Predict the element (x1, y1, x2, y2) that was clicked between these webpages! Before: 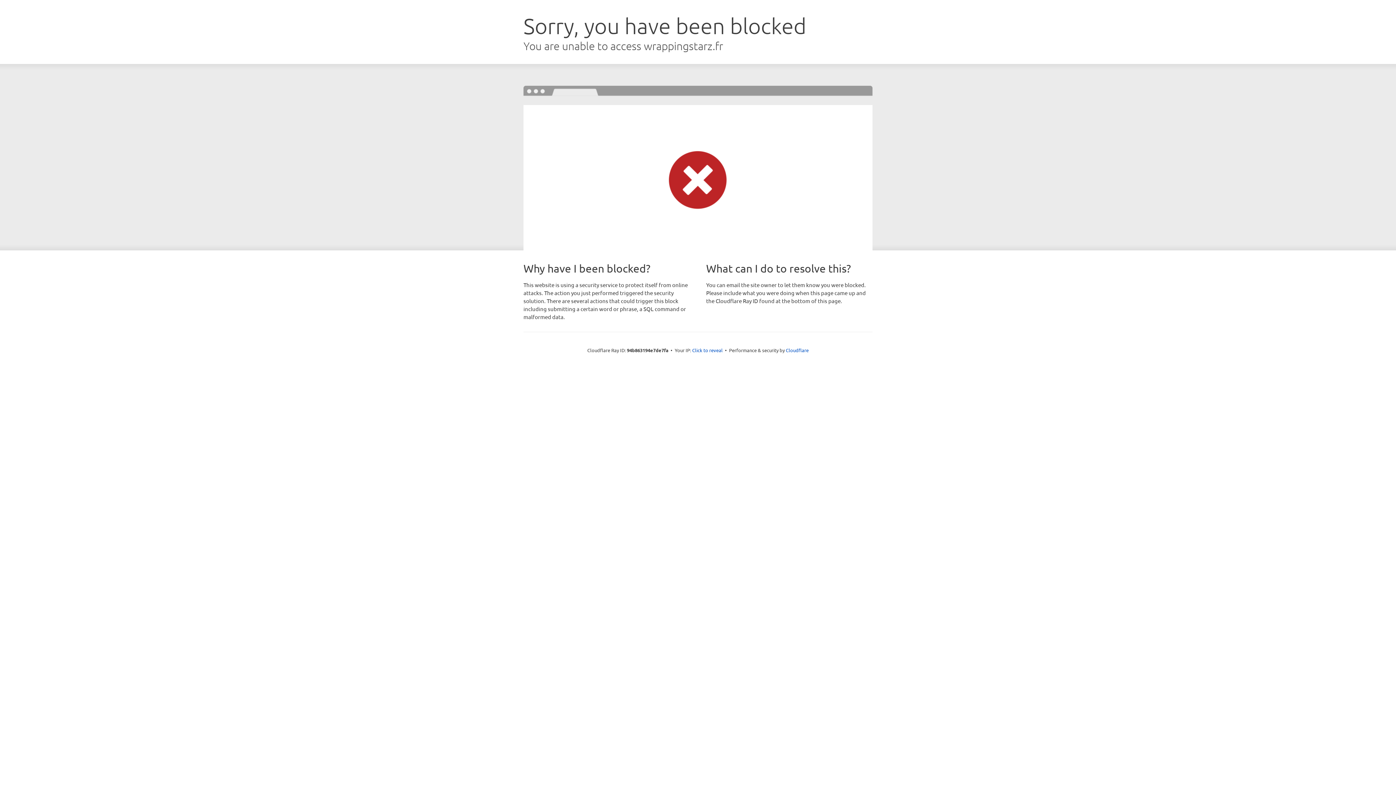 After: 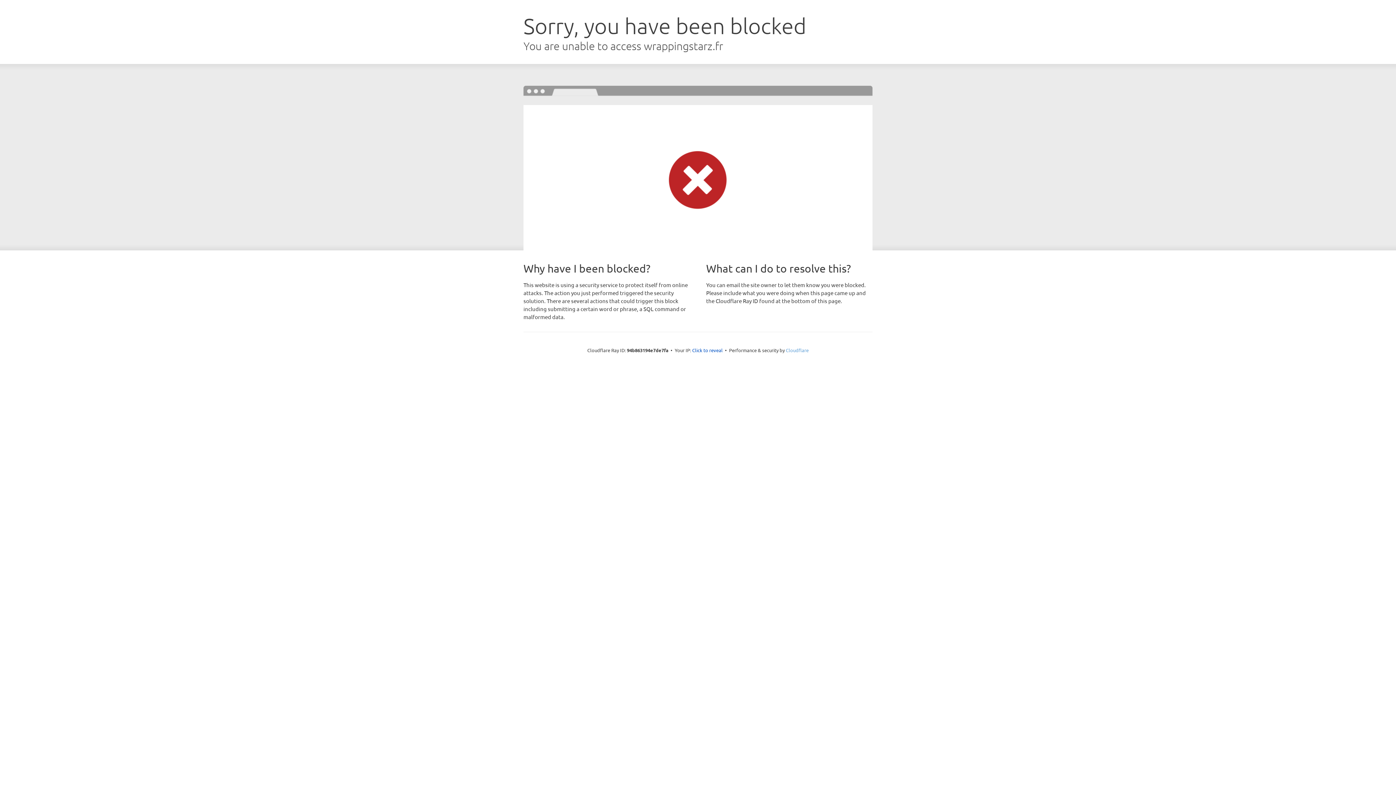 Action: label: Cloudflare bbox: (786, 347, 808, 353)